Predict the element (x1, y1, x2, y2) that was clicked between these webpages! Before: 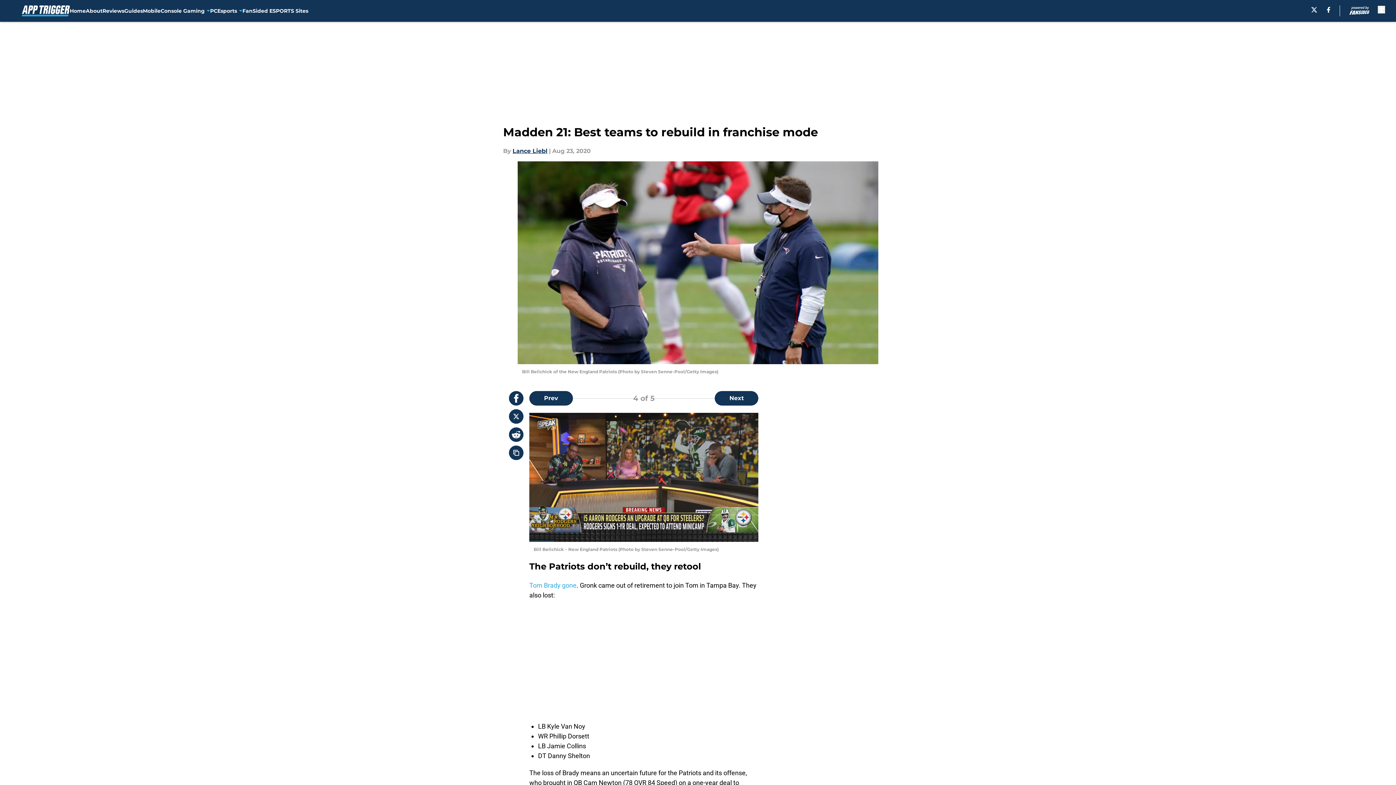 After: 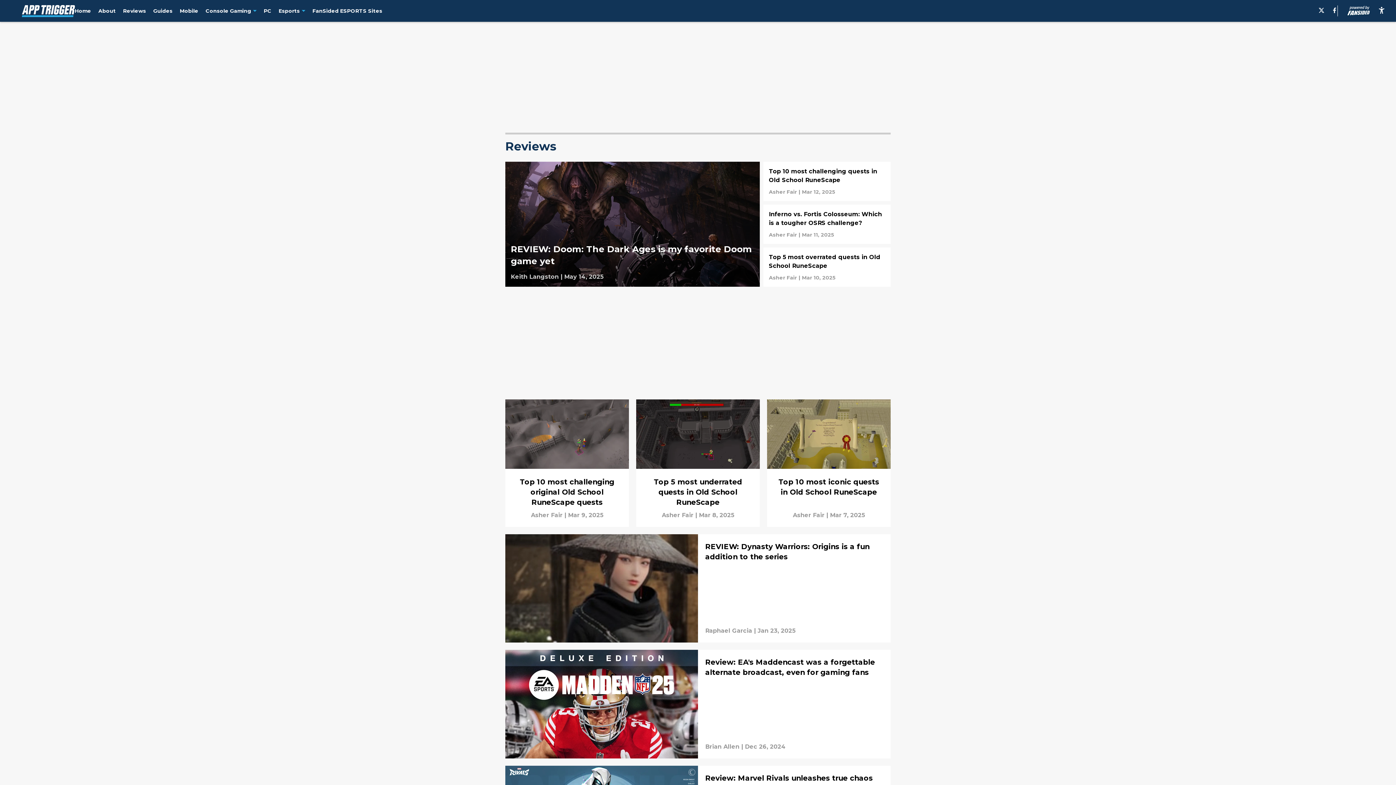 Action: label: Reviews bbox: (102, 0, 124, 21)